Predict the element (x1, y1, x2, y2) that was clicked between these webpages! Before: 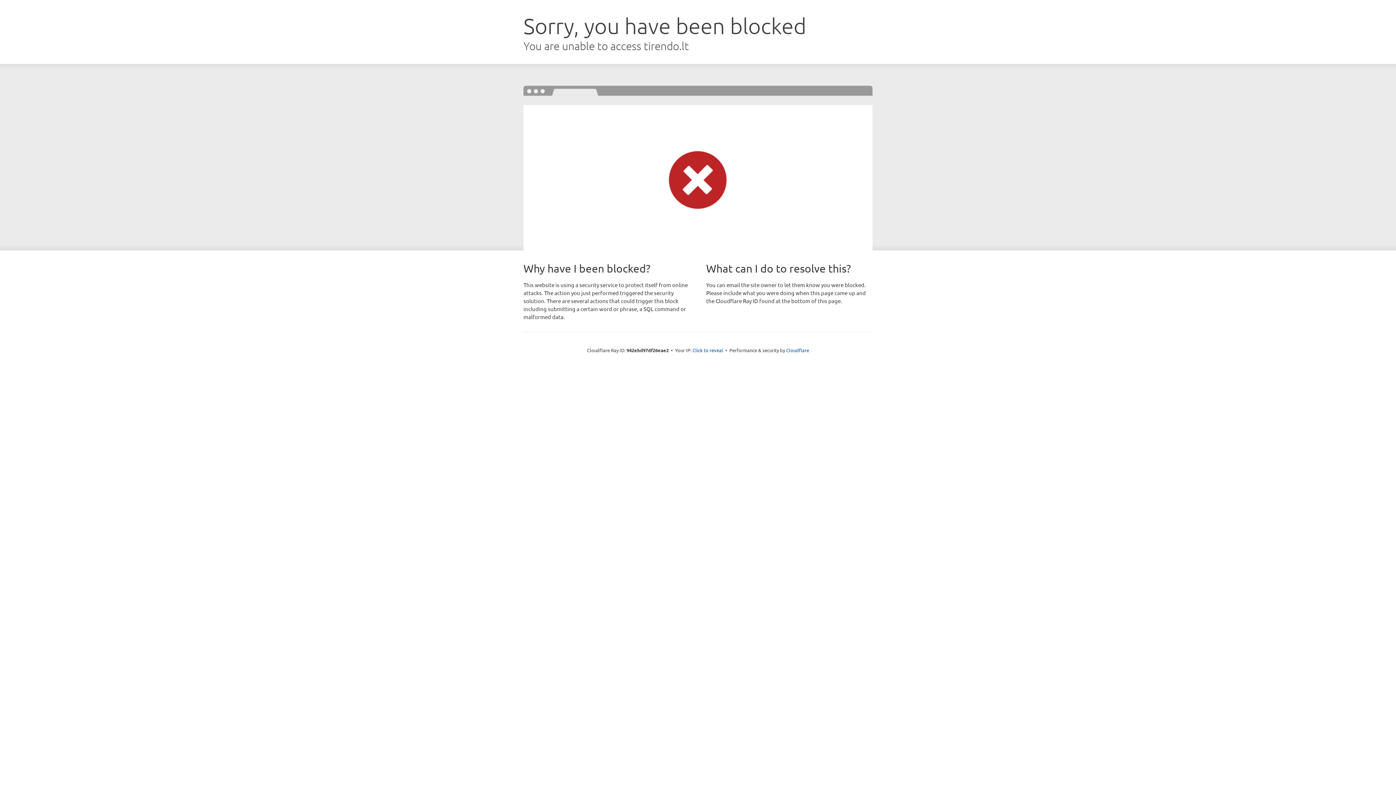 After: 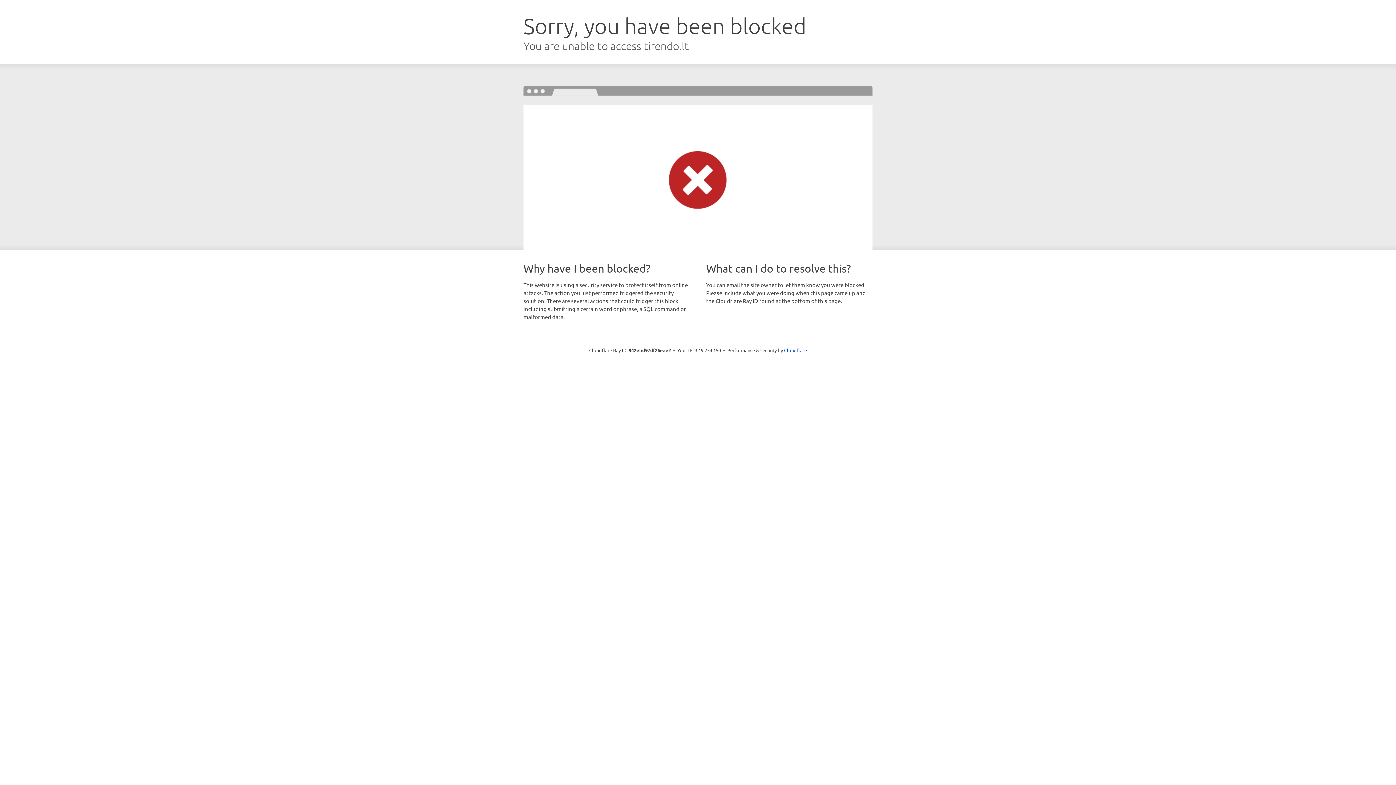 Action: label: Click to reveal bbox: (692, 346, 723, 353)